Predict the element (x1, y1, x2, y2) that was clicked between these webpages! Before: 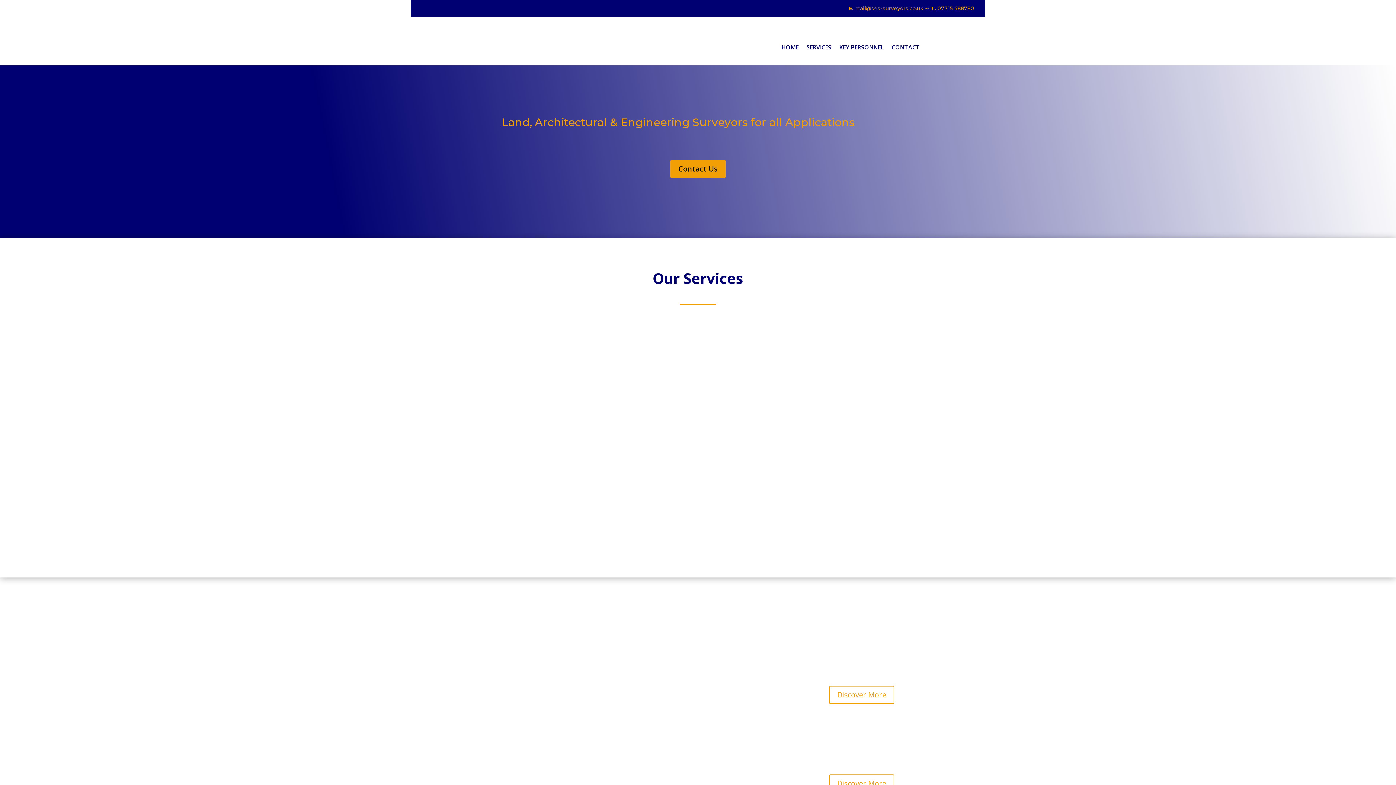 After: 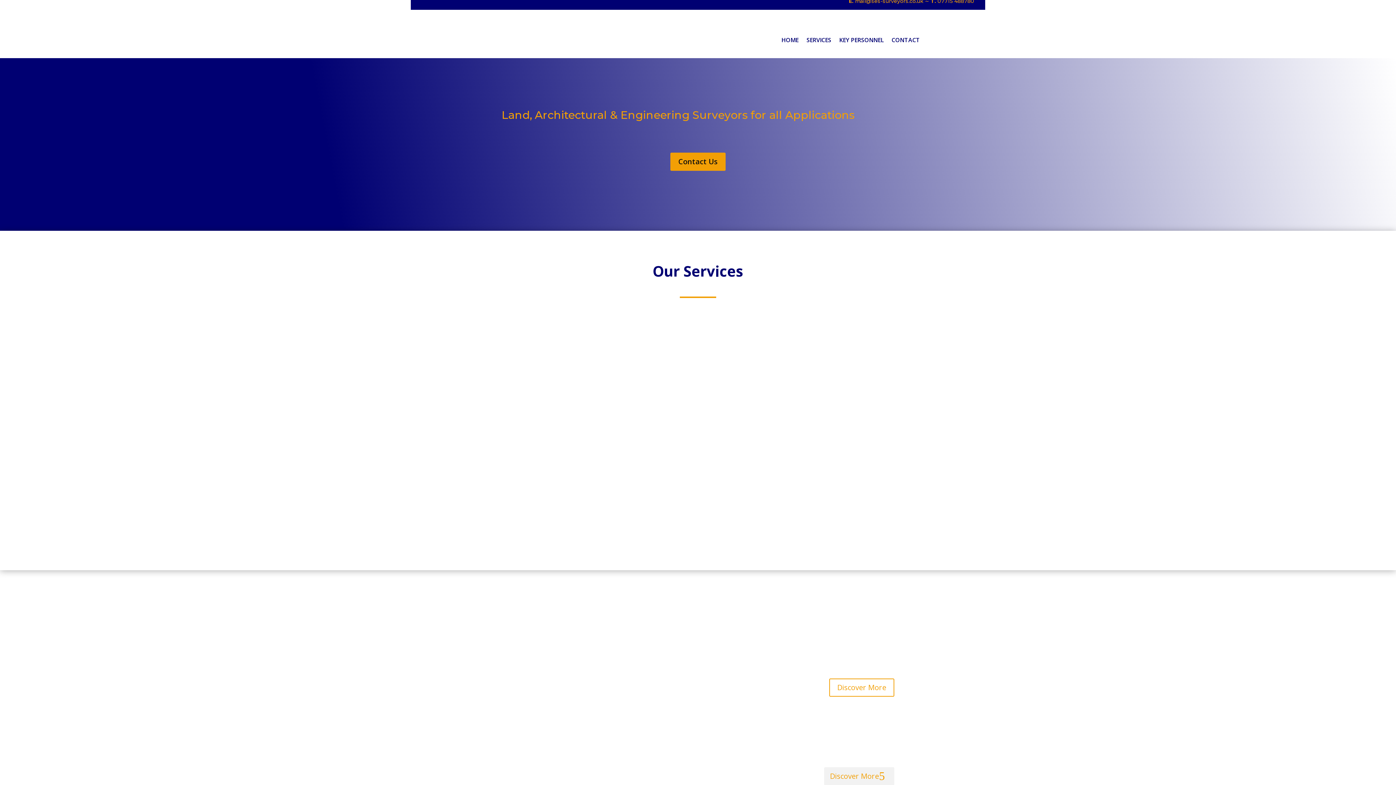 Action: bbox: (829, 774, 894, 792) label: Discover More